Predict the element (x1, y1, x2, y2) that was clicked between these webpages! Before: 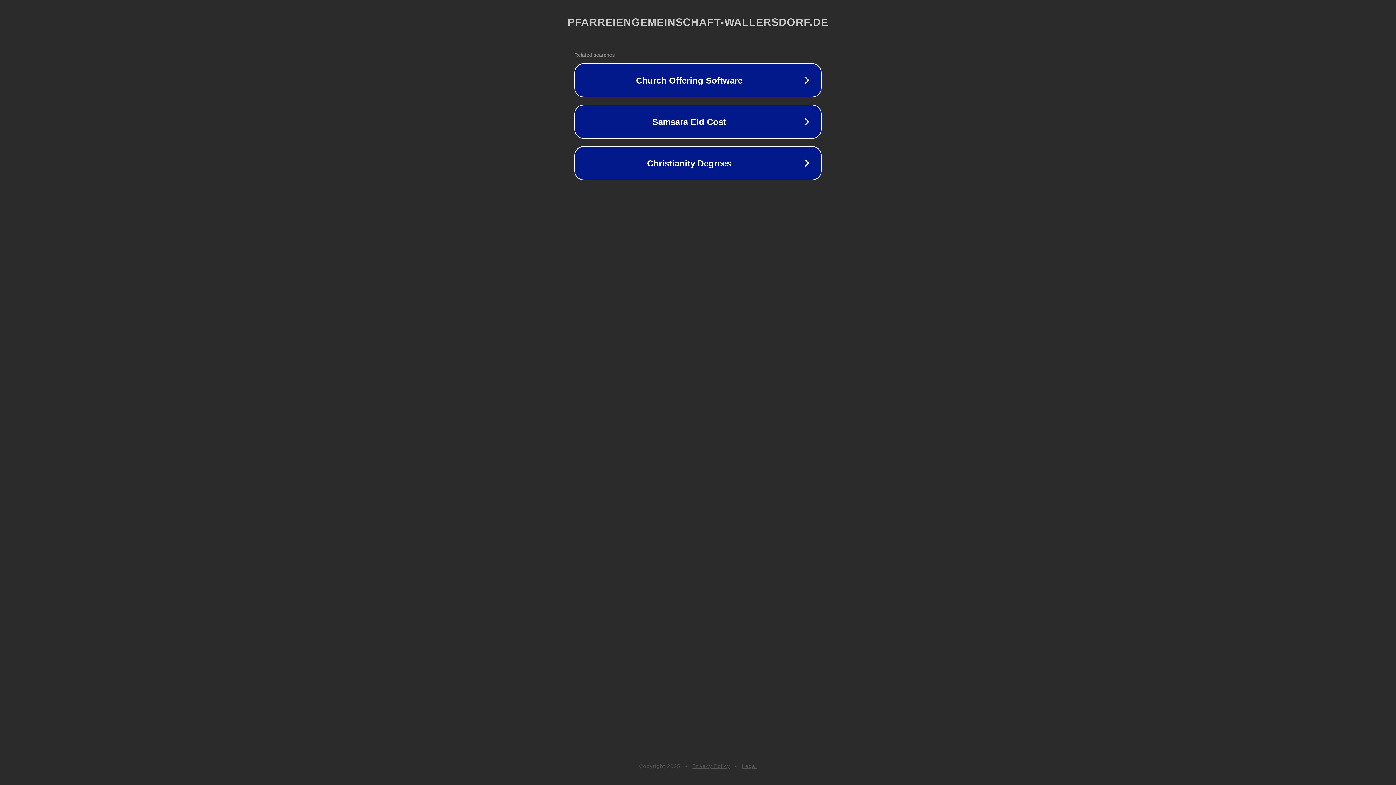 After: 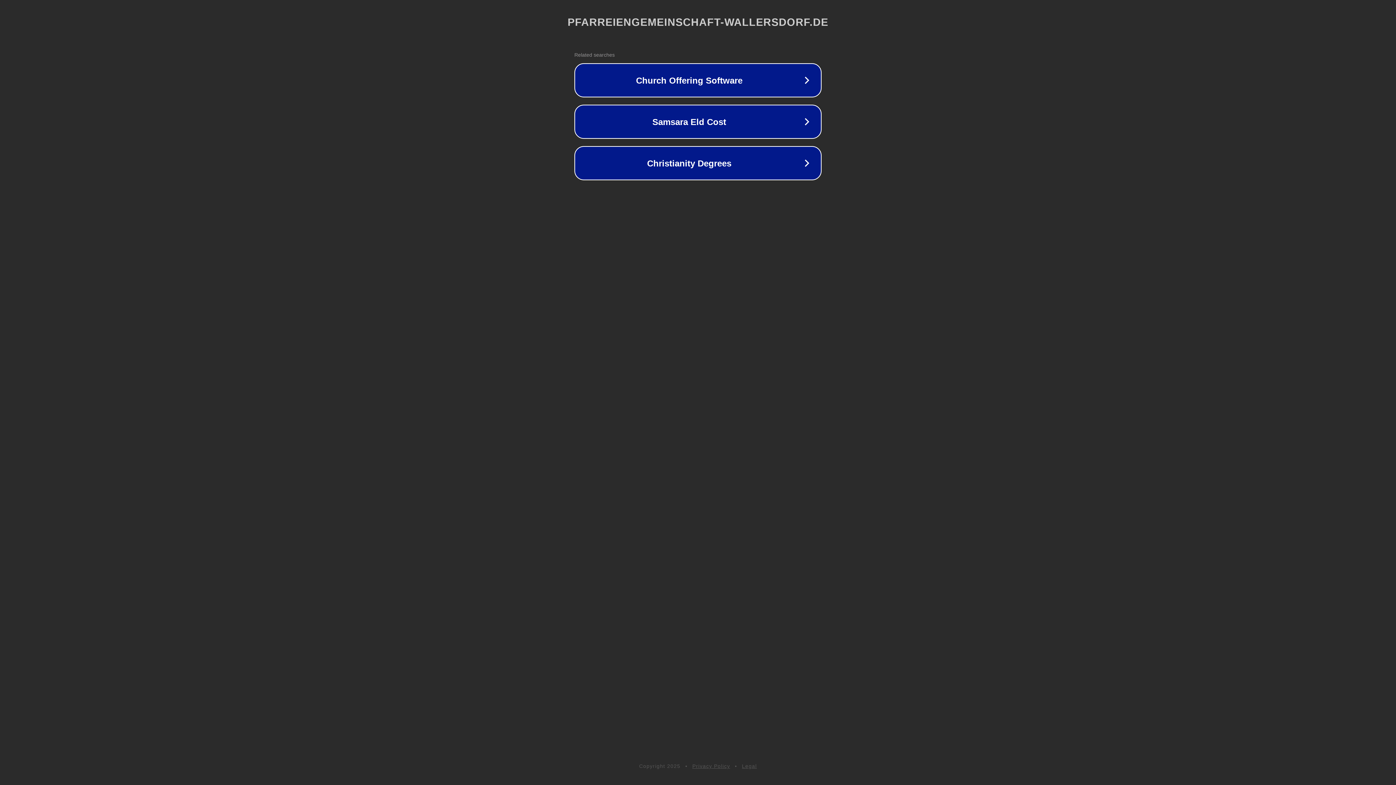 Action: bbox: (742, 763, 757, 769) label: Legal